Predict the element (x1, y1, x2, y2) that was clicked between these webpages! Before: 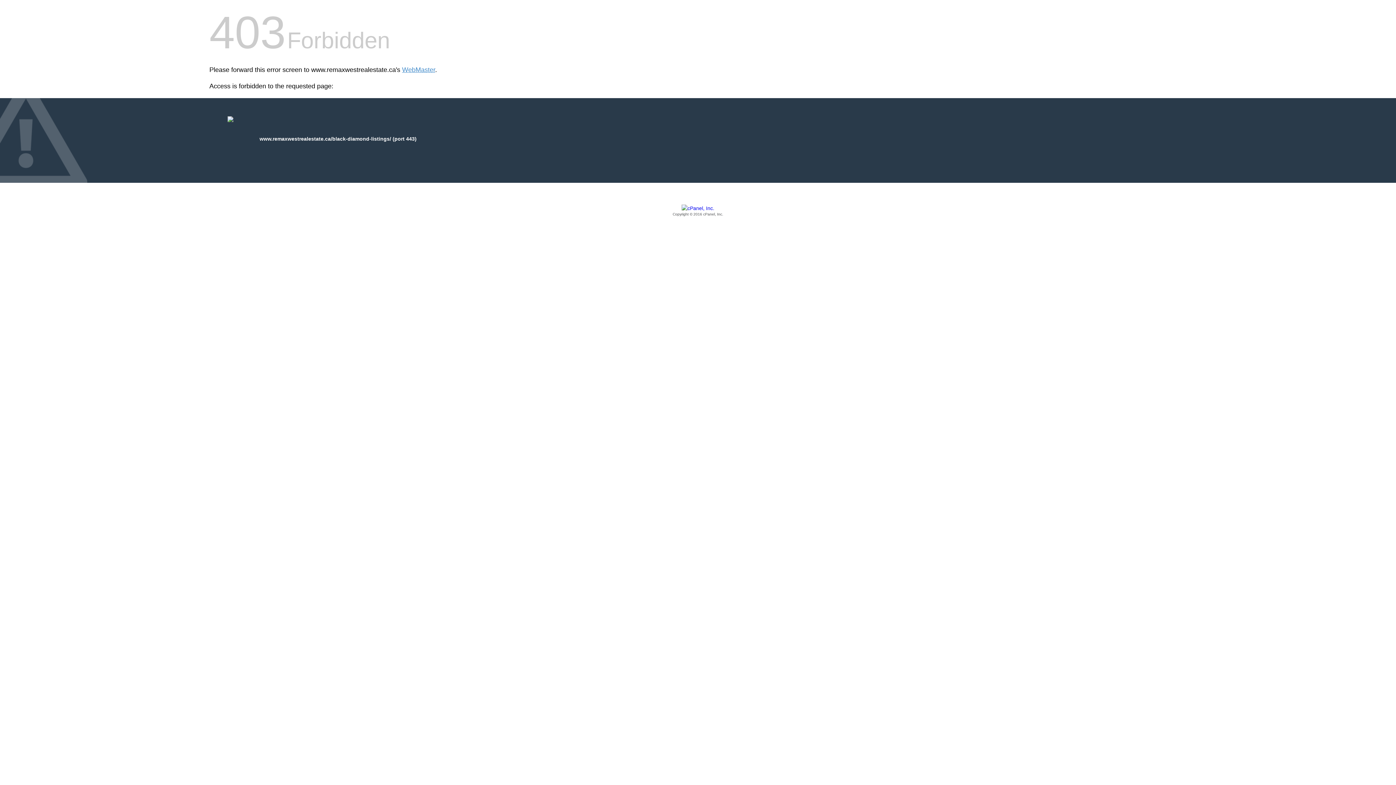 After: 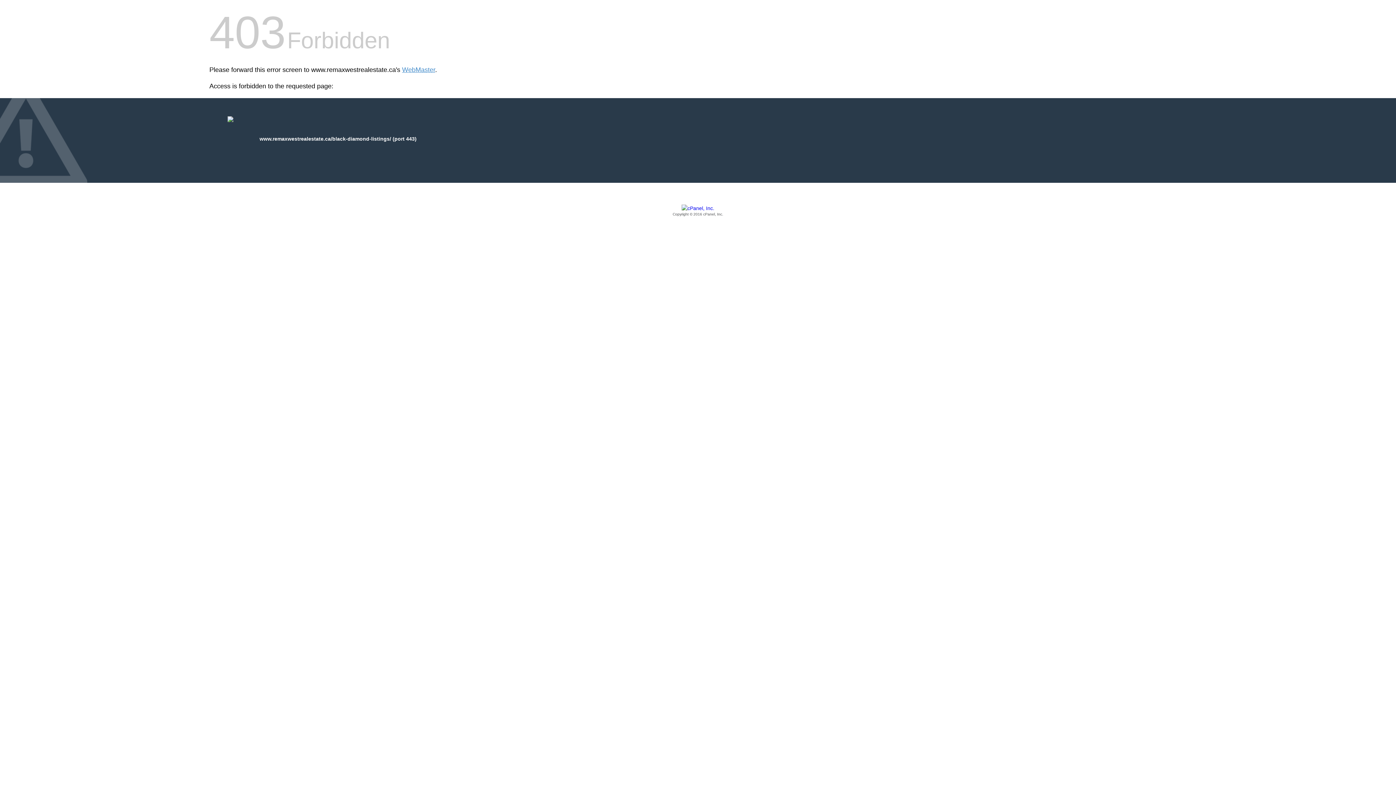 Action: label: Copyright © 2016 cPanel, Inc. bbox: (209, 205, 1186, 217)